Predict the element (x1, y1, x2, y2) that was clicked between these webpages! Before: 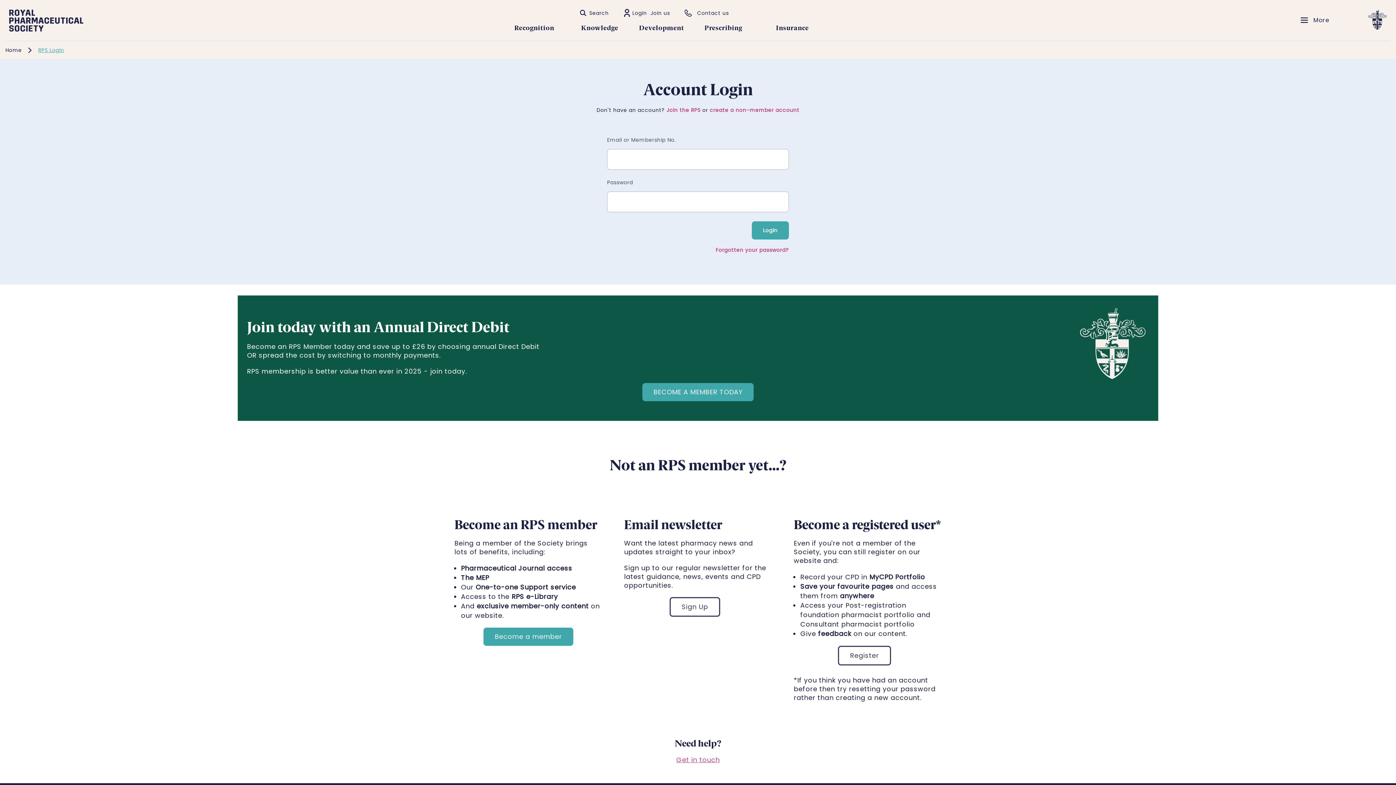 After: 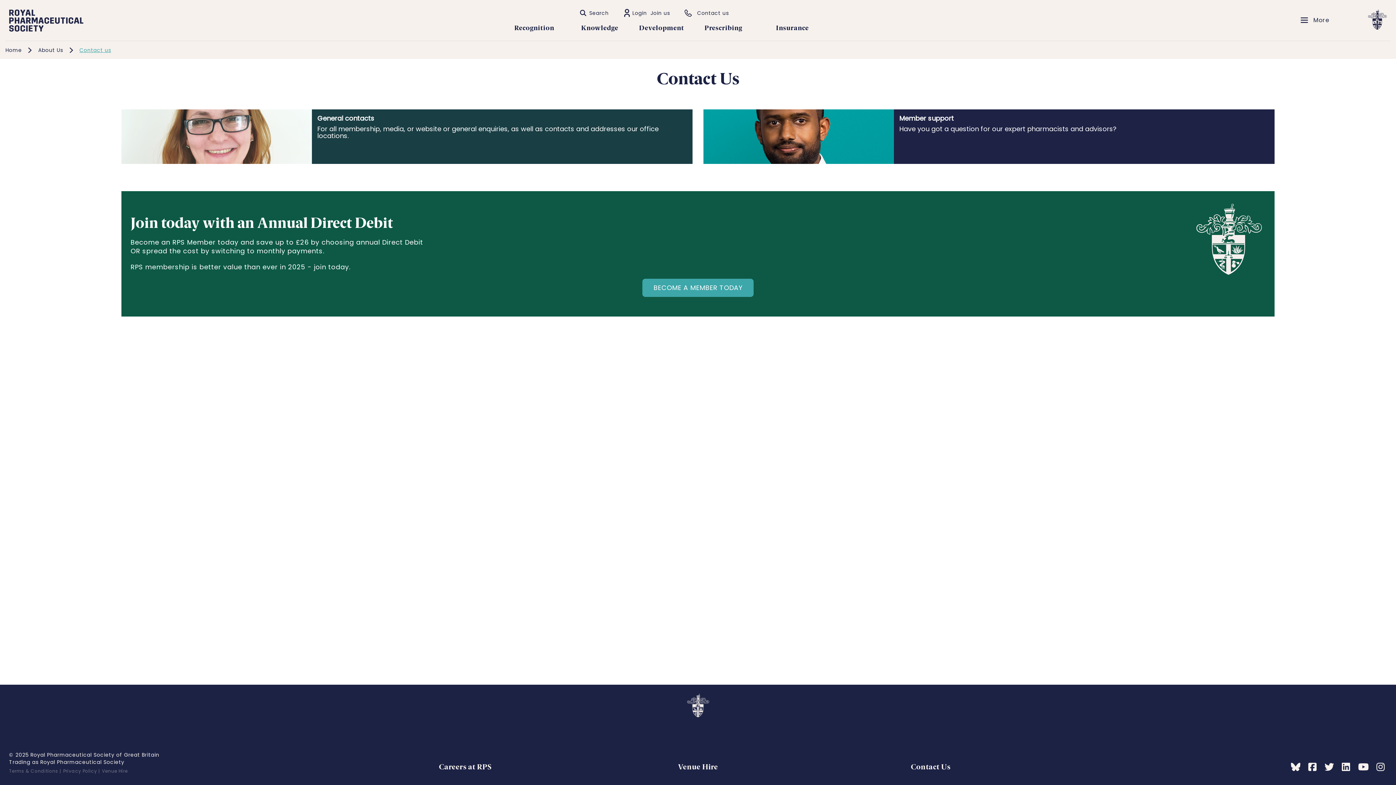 Action: bbox: (684, 9, 729, 16) label:  Contact us